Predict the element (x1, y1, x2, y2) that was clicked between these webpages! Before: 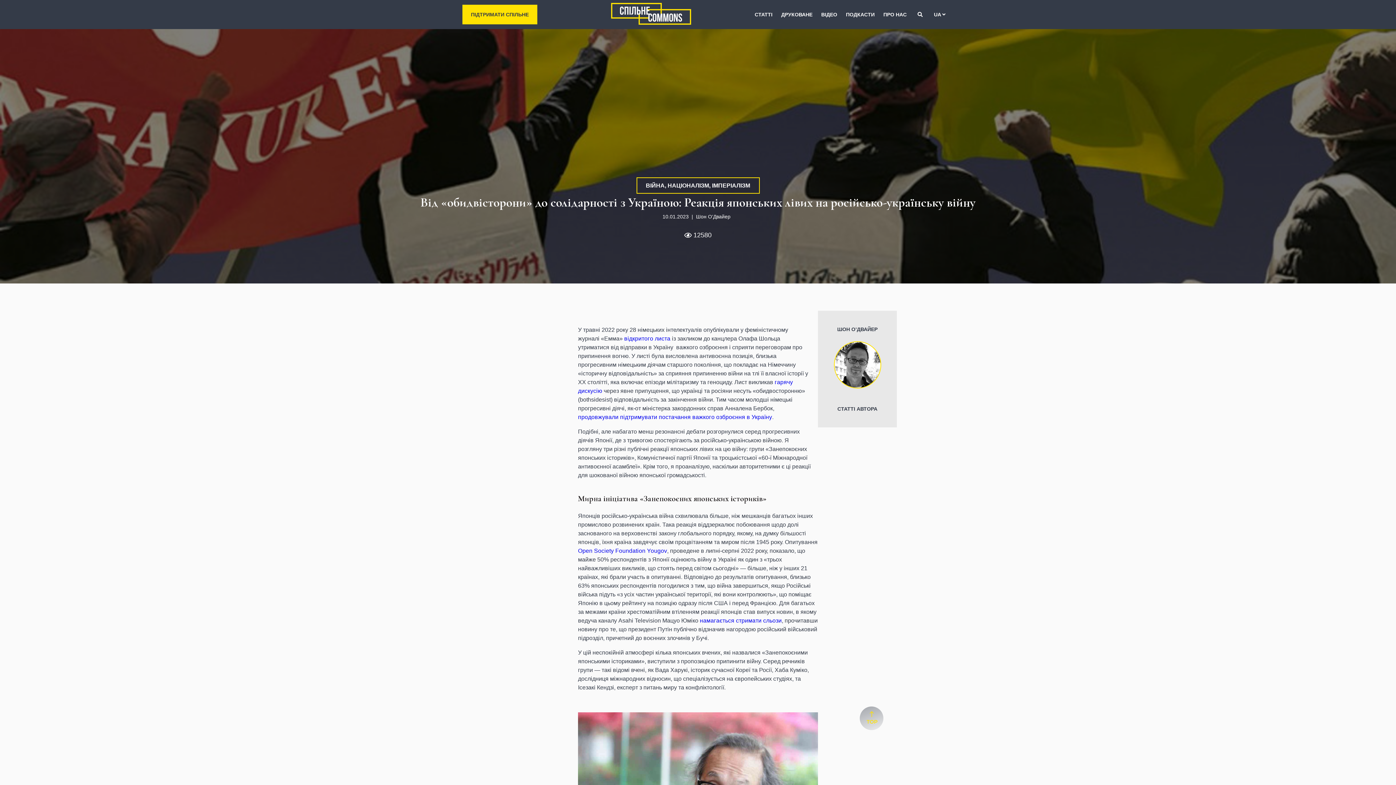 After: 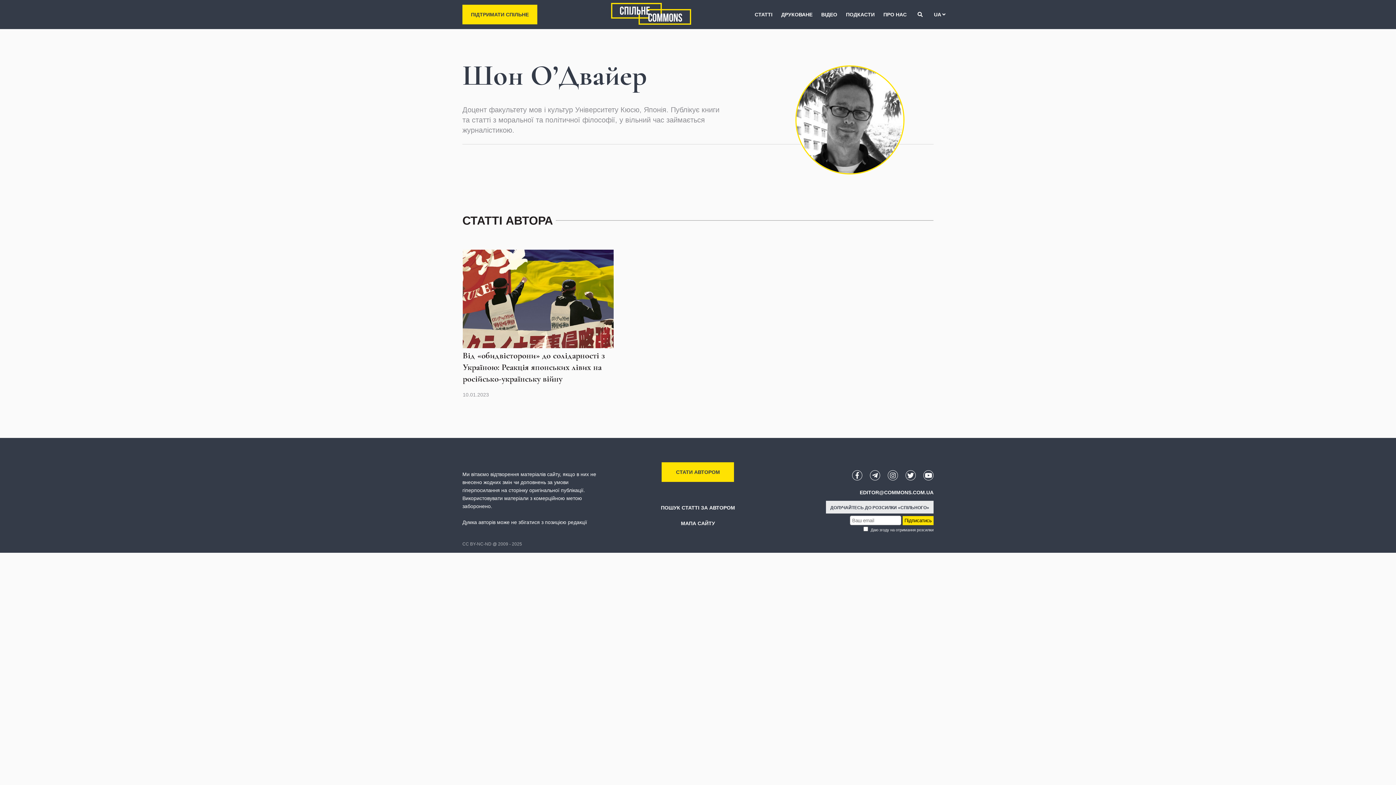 Action: bbox: (837, 405, 877, 413) label: СТАТТІ АВТОРА